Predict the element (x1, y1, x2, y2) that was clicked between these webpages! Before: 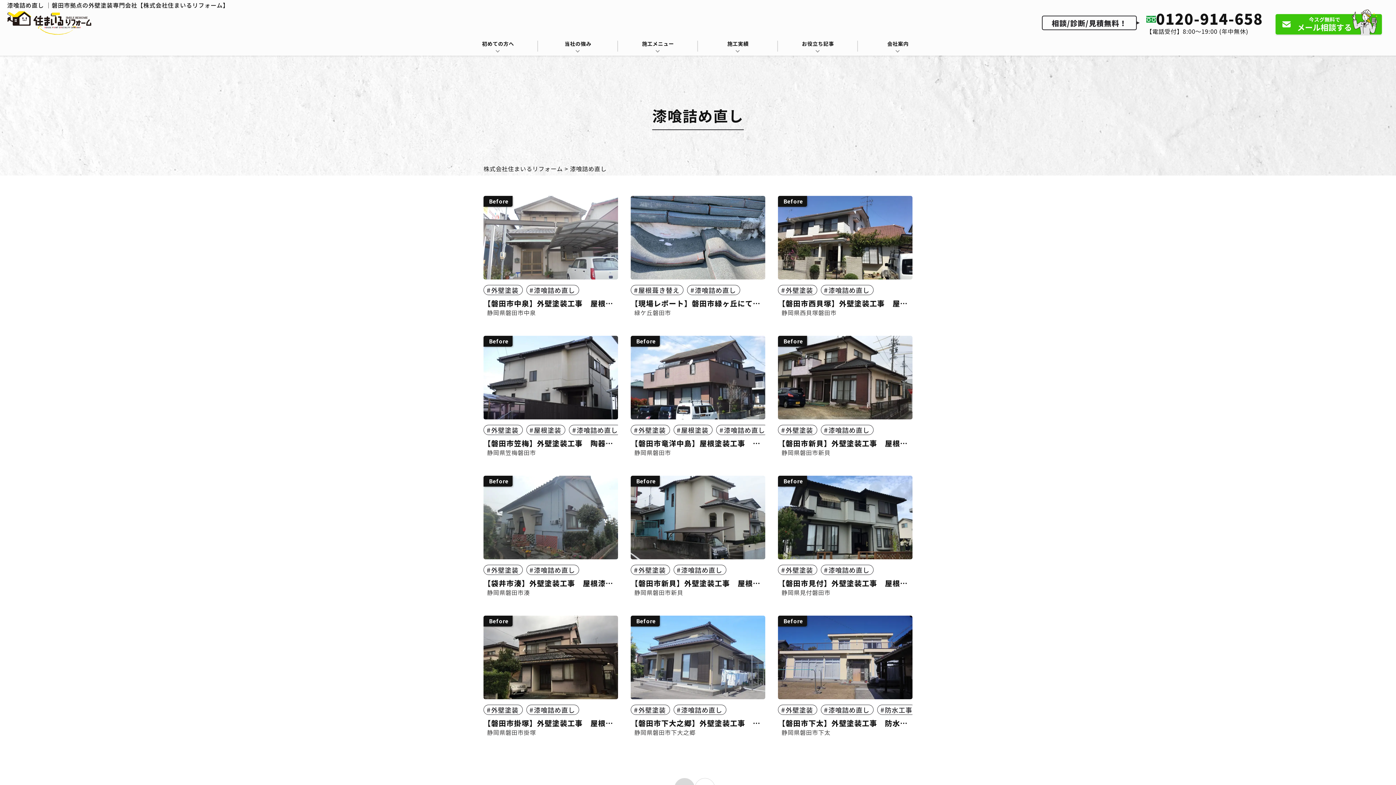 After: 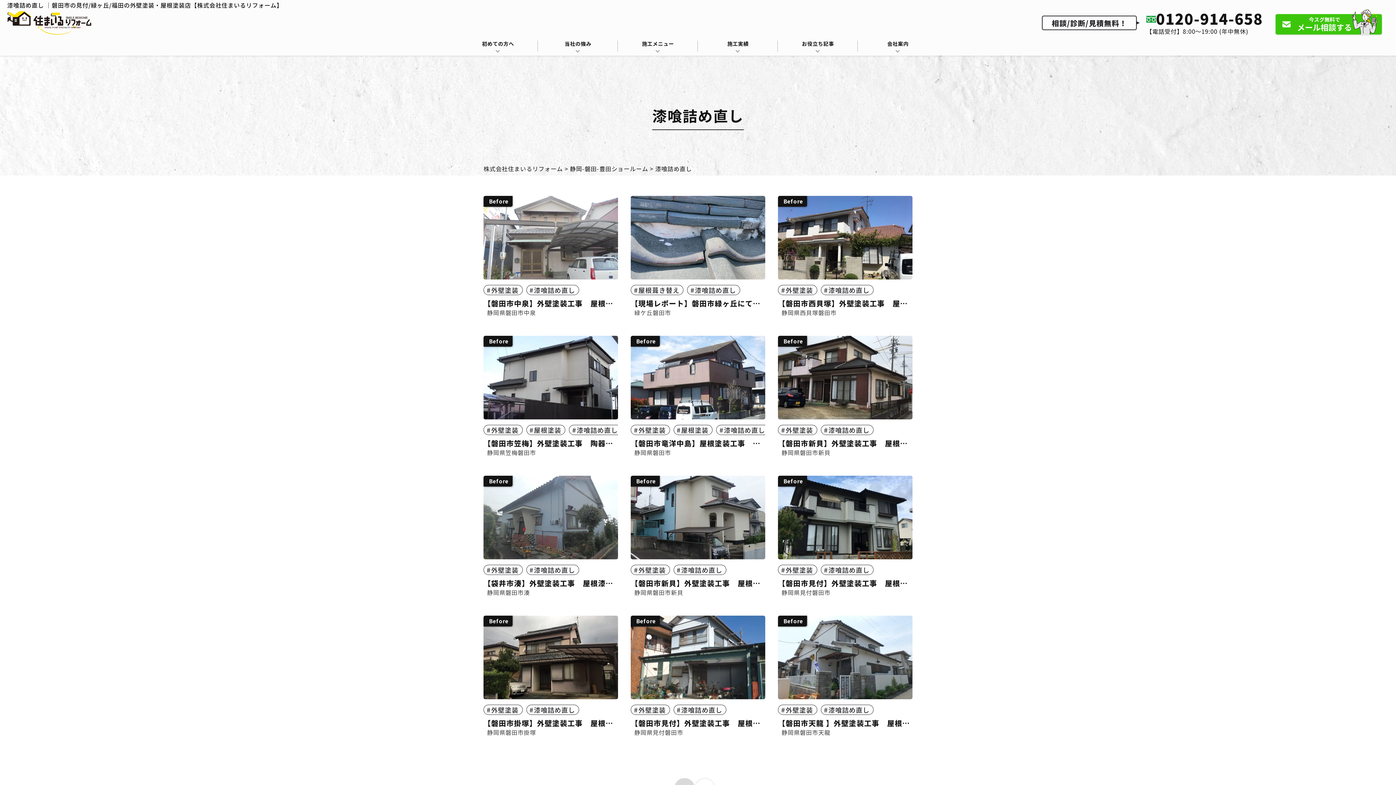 Action: label: 漆喰詰め直し bbox: (673, 565, 726, 575)